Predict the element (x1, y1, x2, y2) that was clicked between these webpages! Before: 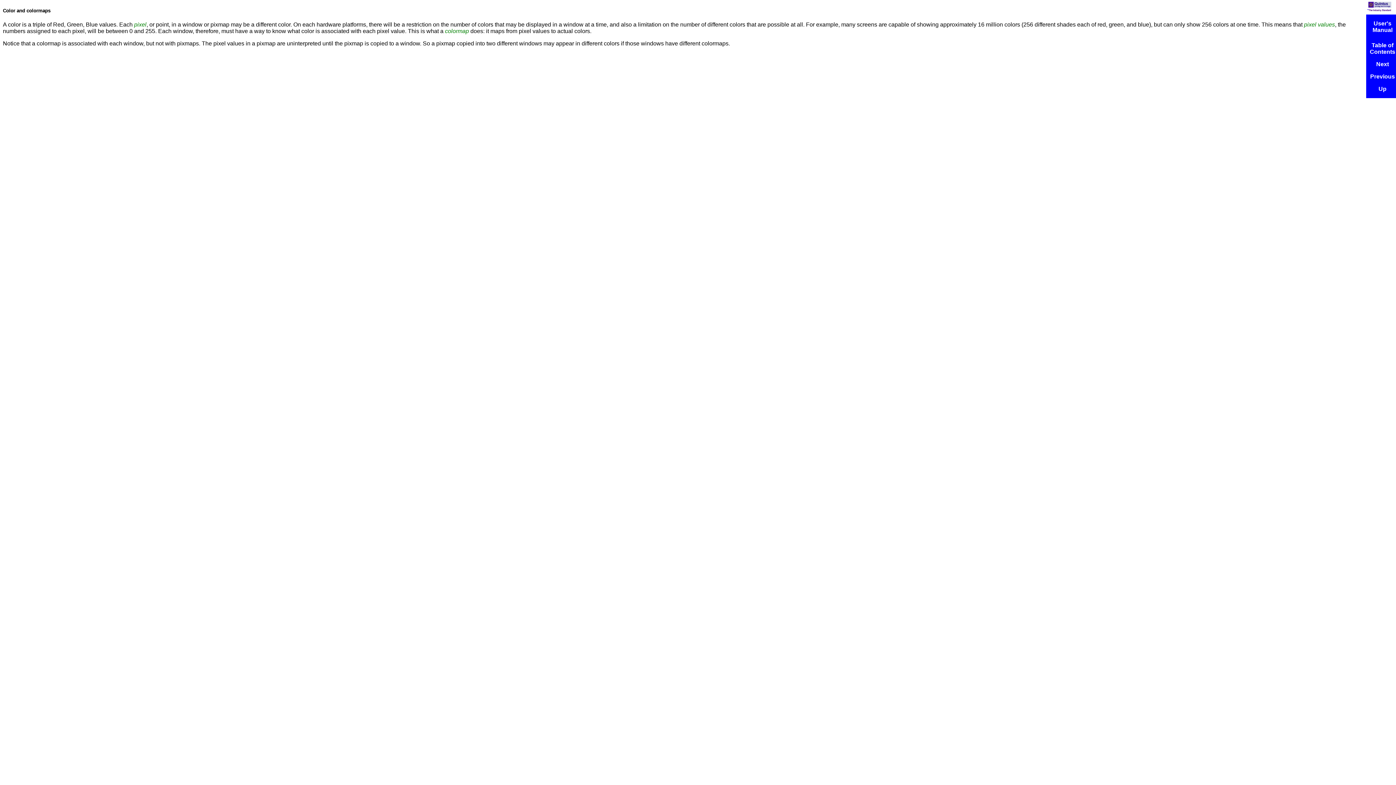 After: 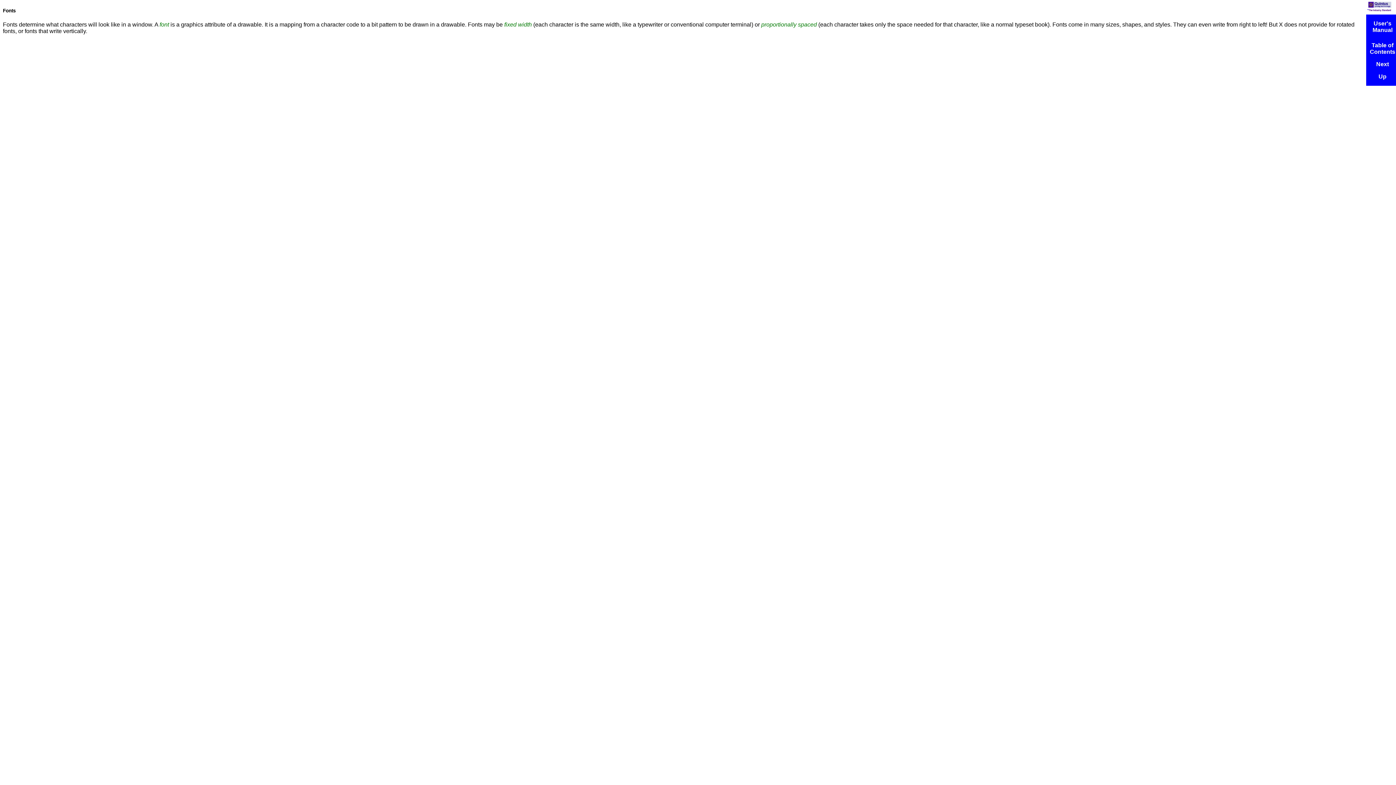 Action: label: Previous bbox: (1370, 73, 1395, 79)